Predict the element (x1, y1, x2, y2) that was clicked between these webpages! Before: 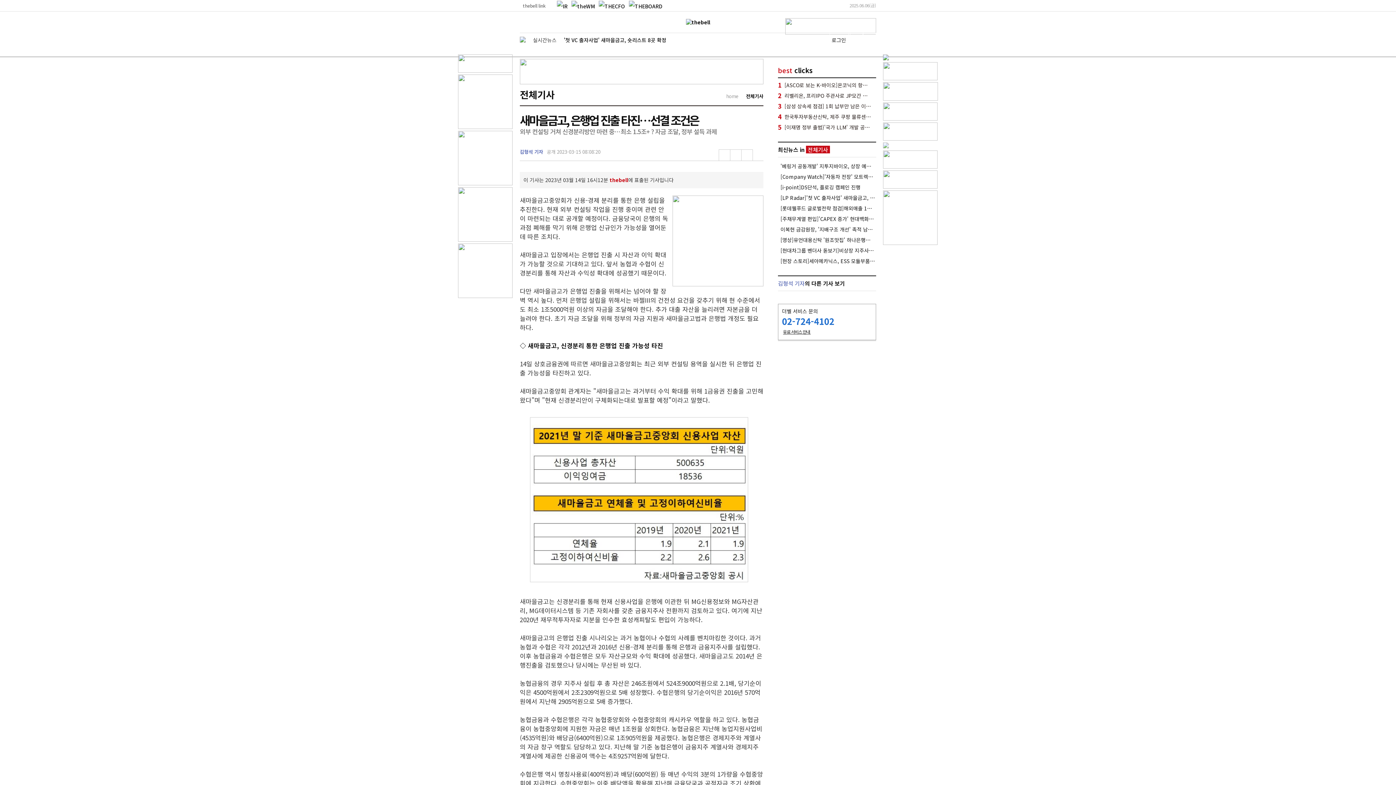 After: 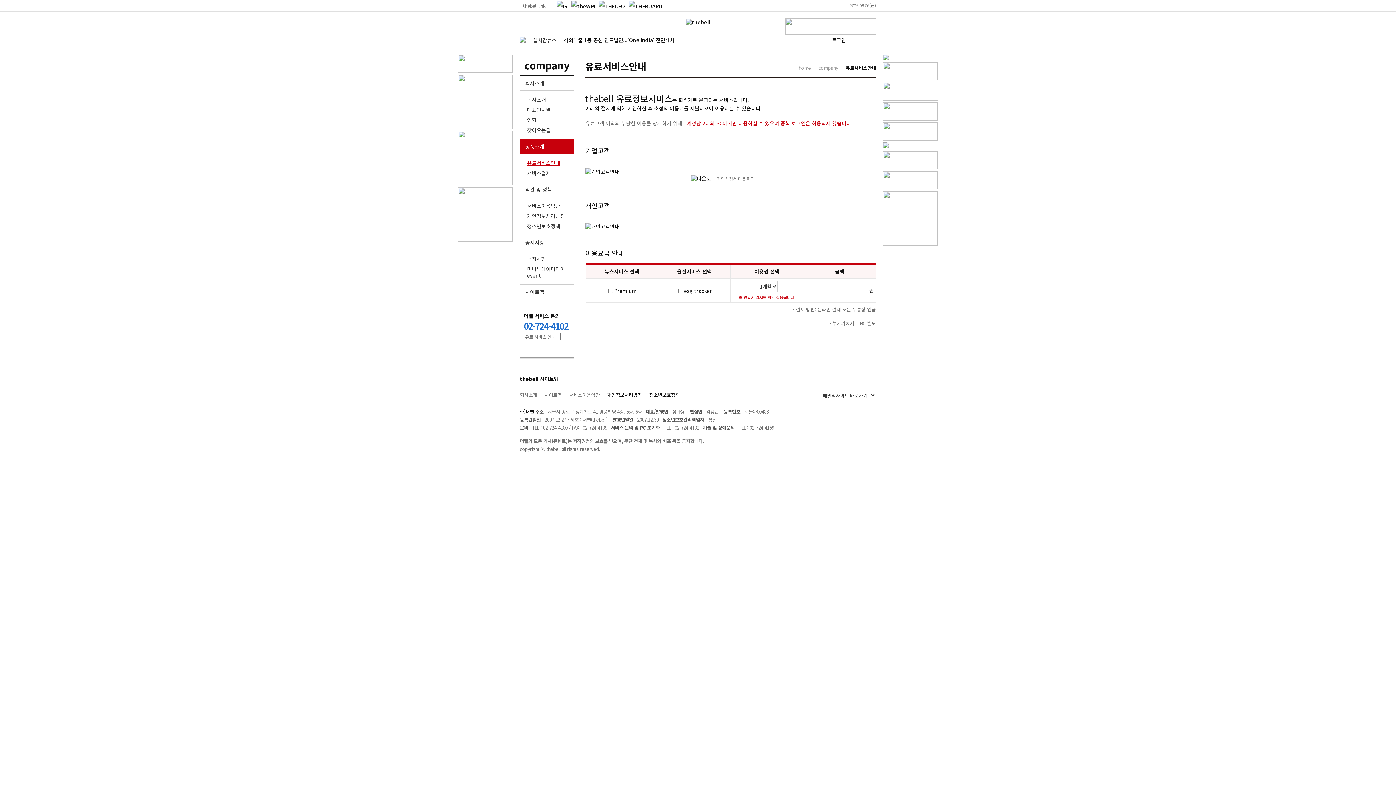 Action: label: 유료 서비스 안내  bbox: (782, 328, 814, 335)